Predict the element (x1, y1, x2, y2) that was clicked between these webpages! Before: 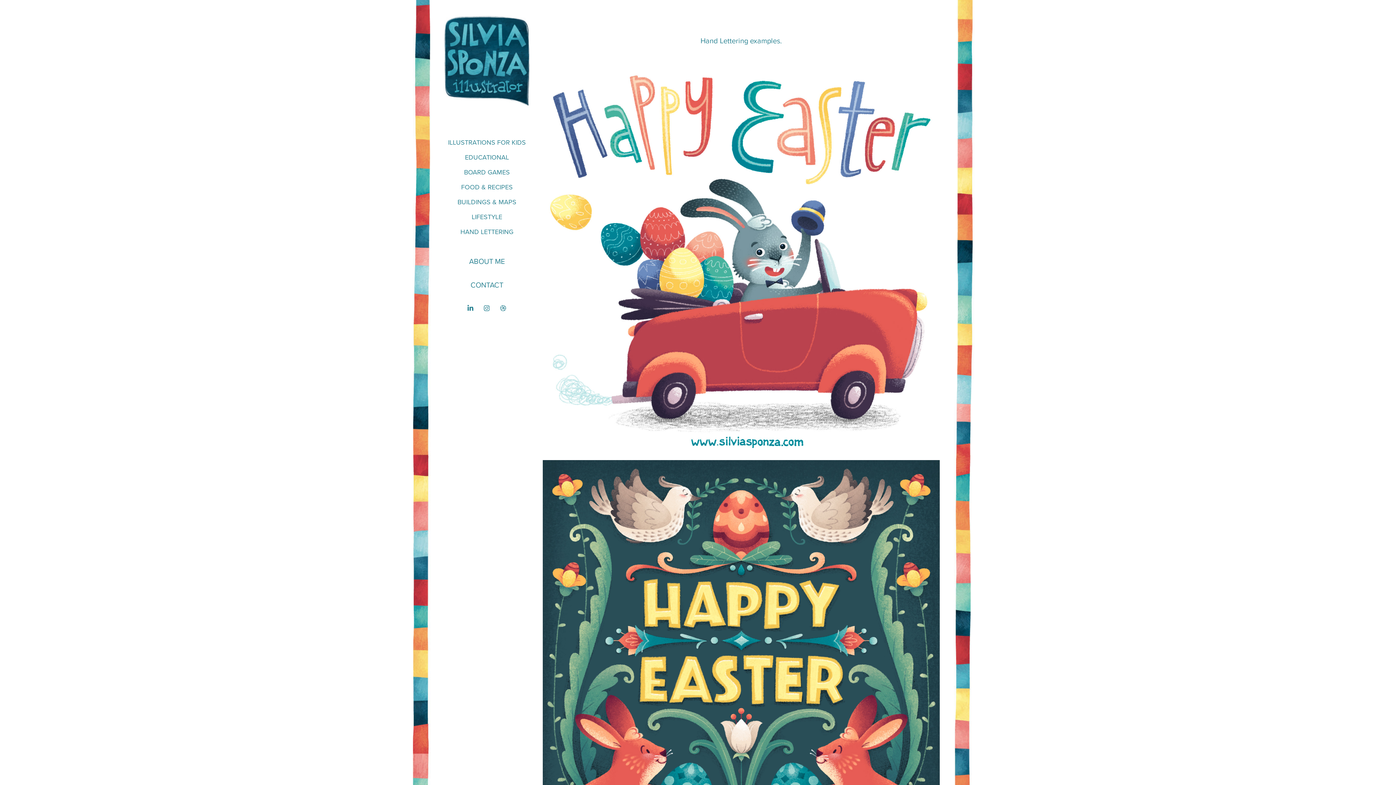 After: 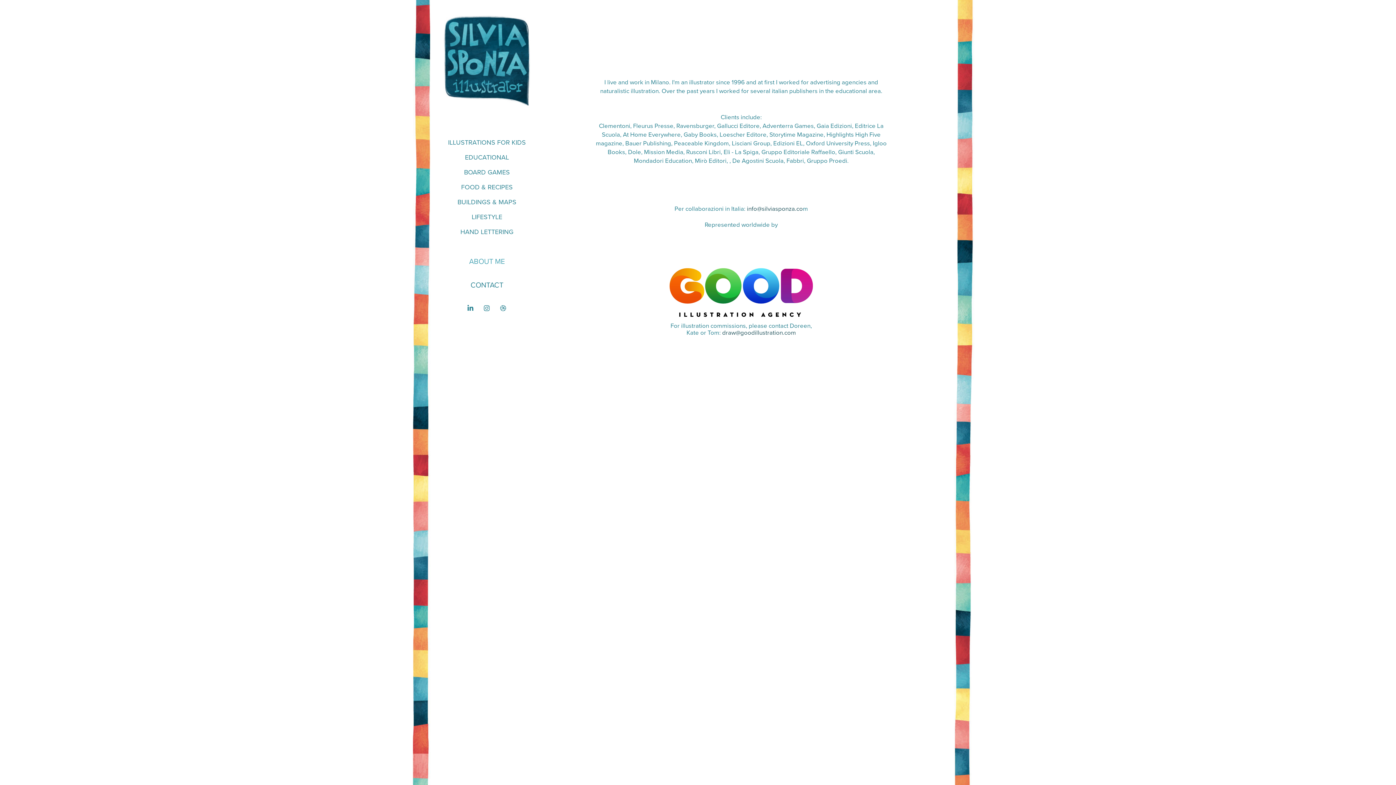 Action: bbox: (469, 255, 504, 266) label: ABOUT ME